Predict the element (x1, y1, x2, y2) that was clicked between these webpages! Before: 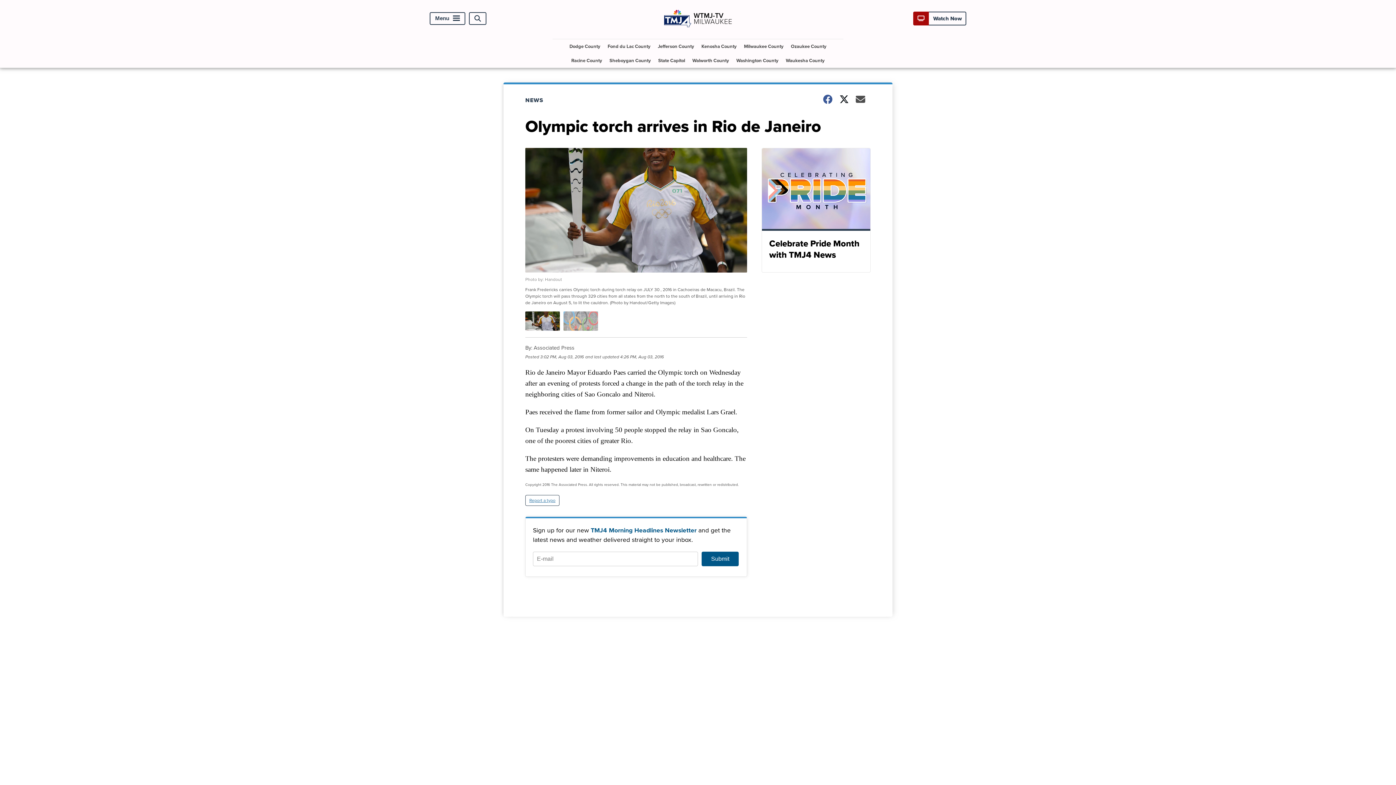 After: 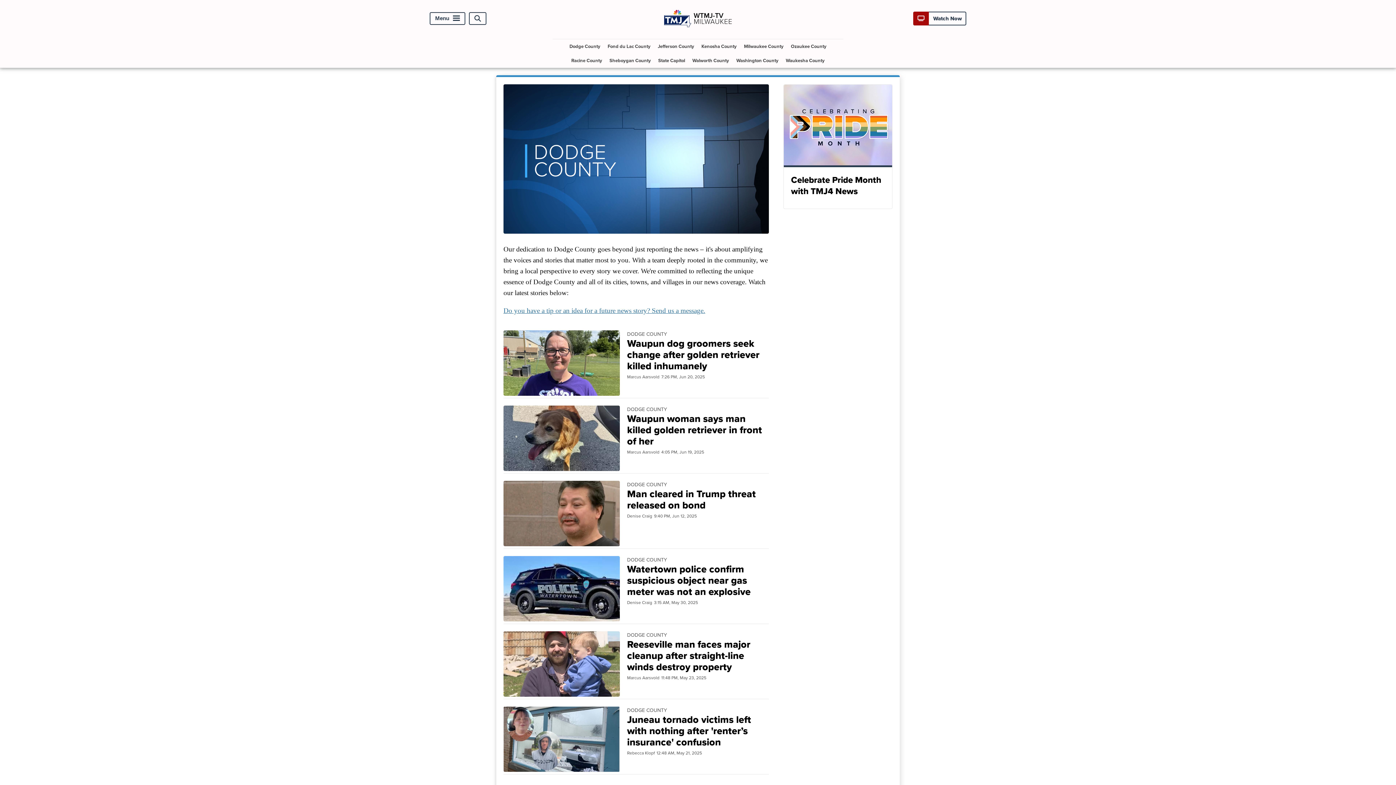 Action: label: Dodge County bbox: (566, 39, 603, 53)